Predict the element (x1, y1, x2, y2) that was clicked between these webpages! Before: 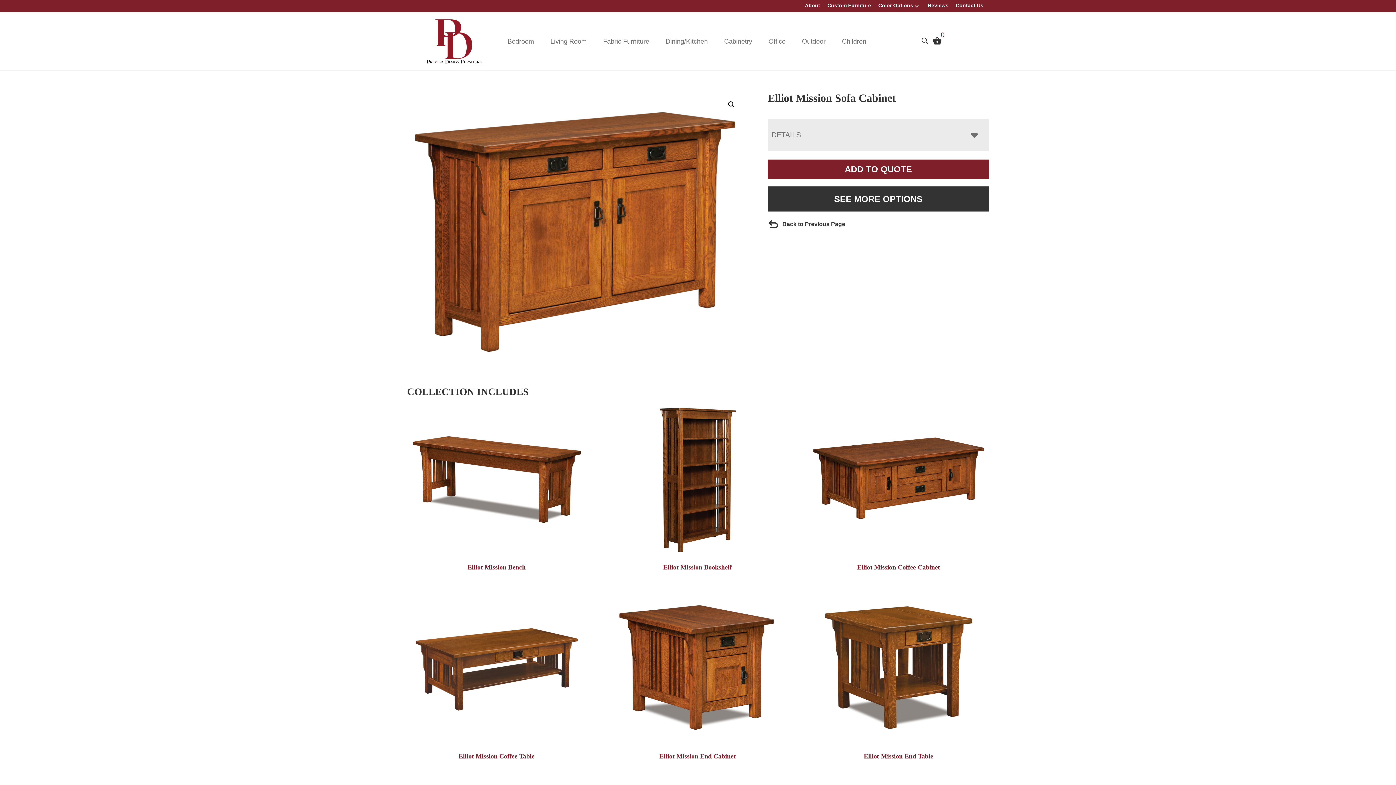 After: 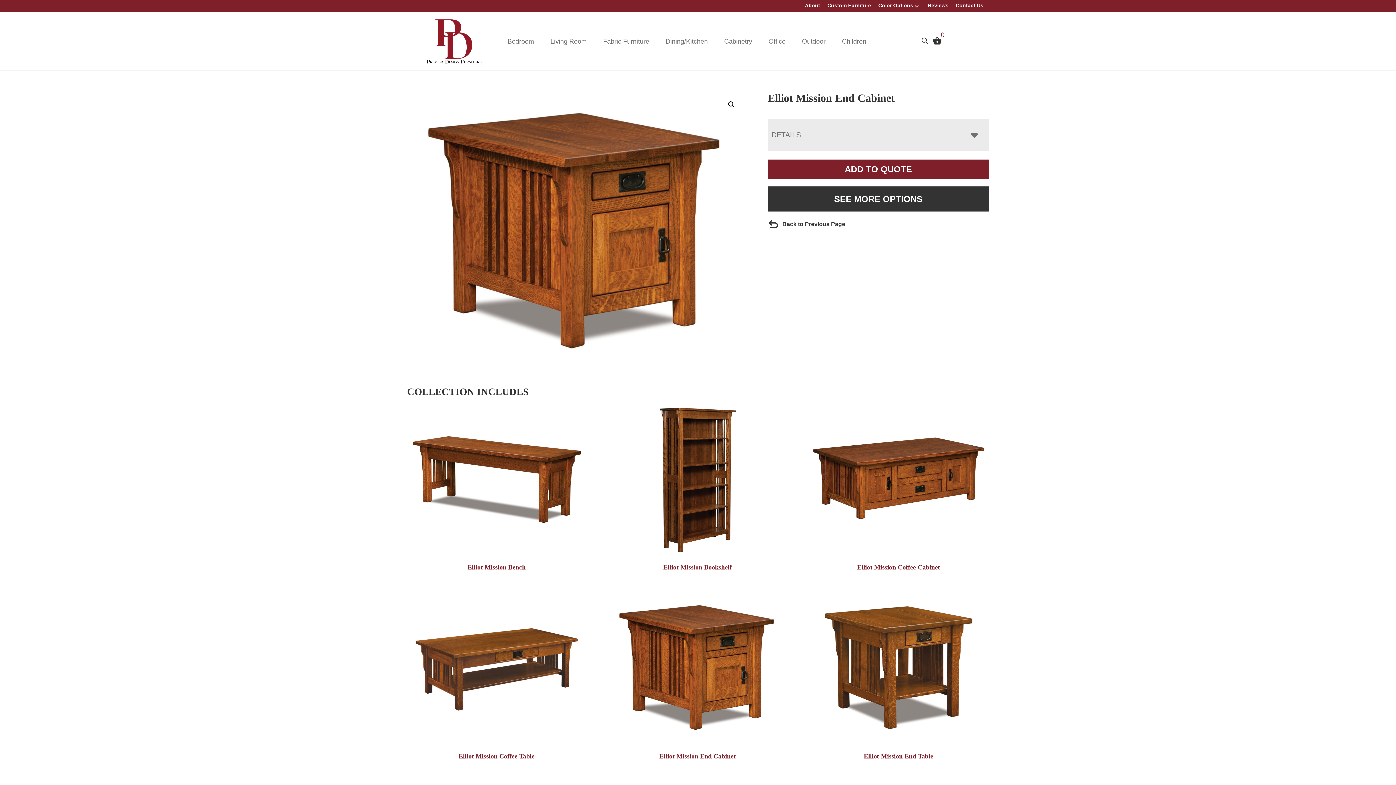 Action: bbox: (608, 594, 787, 764) label: Elliot Mission End Cabinet